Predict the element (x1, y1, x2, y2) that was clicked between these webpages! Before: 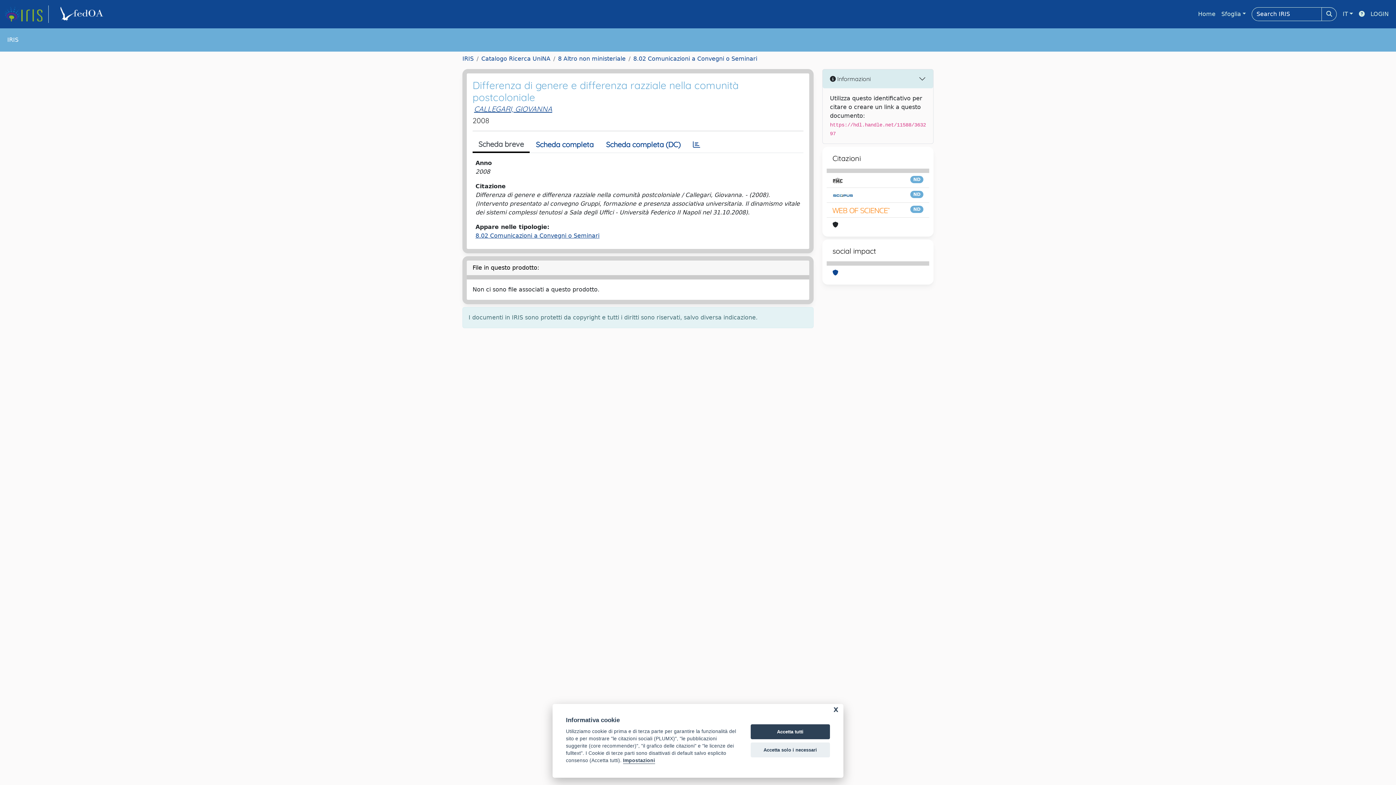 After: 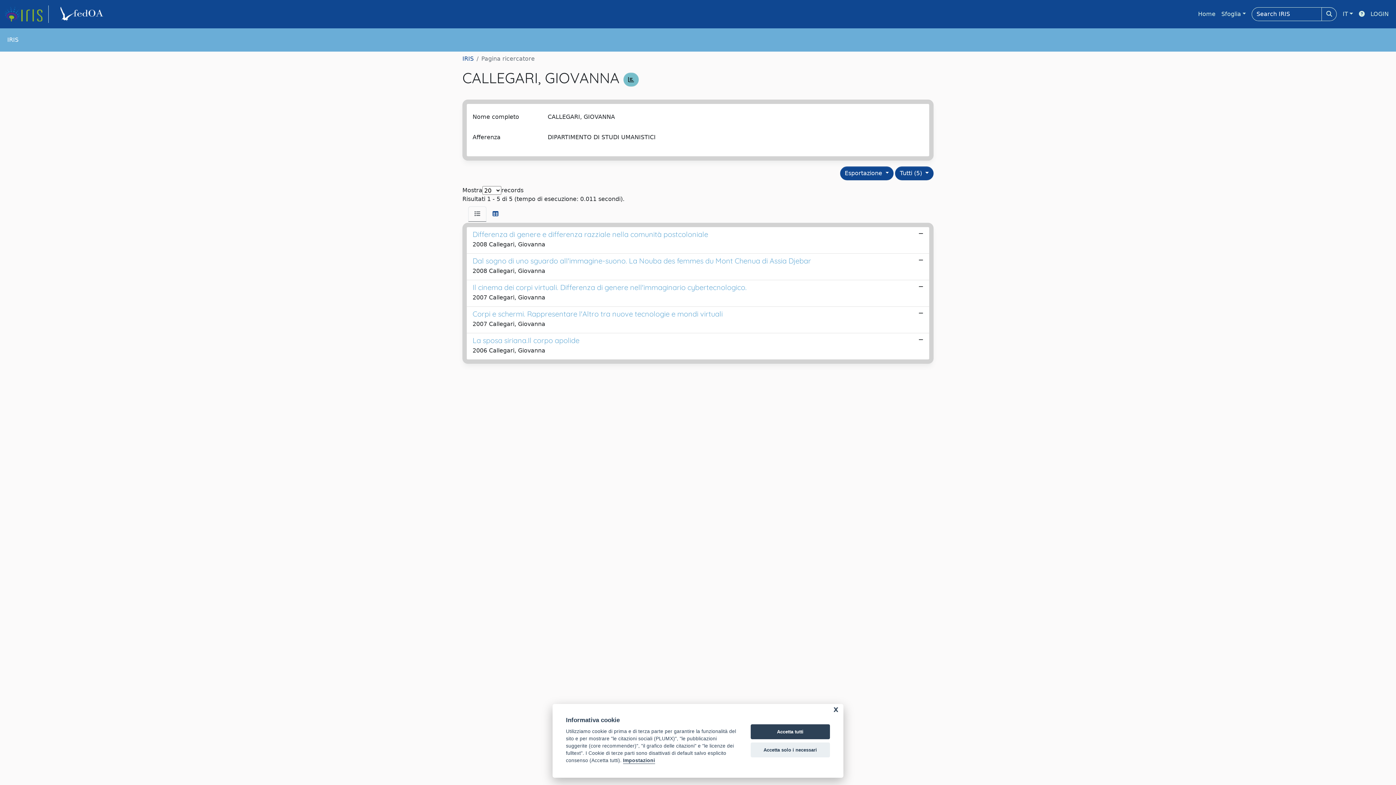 Action: bbox: (474, 104, 552, 113) label: CALLEGARI, GIOVANNA